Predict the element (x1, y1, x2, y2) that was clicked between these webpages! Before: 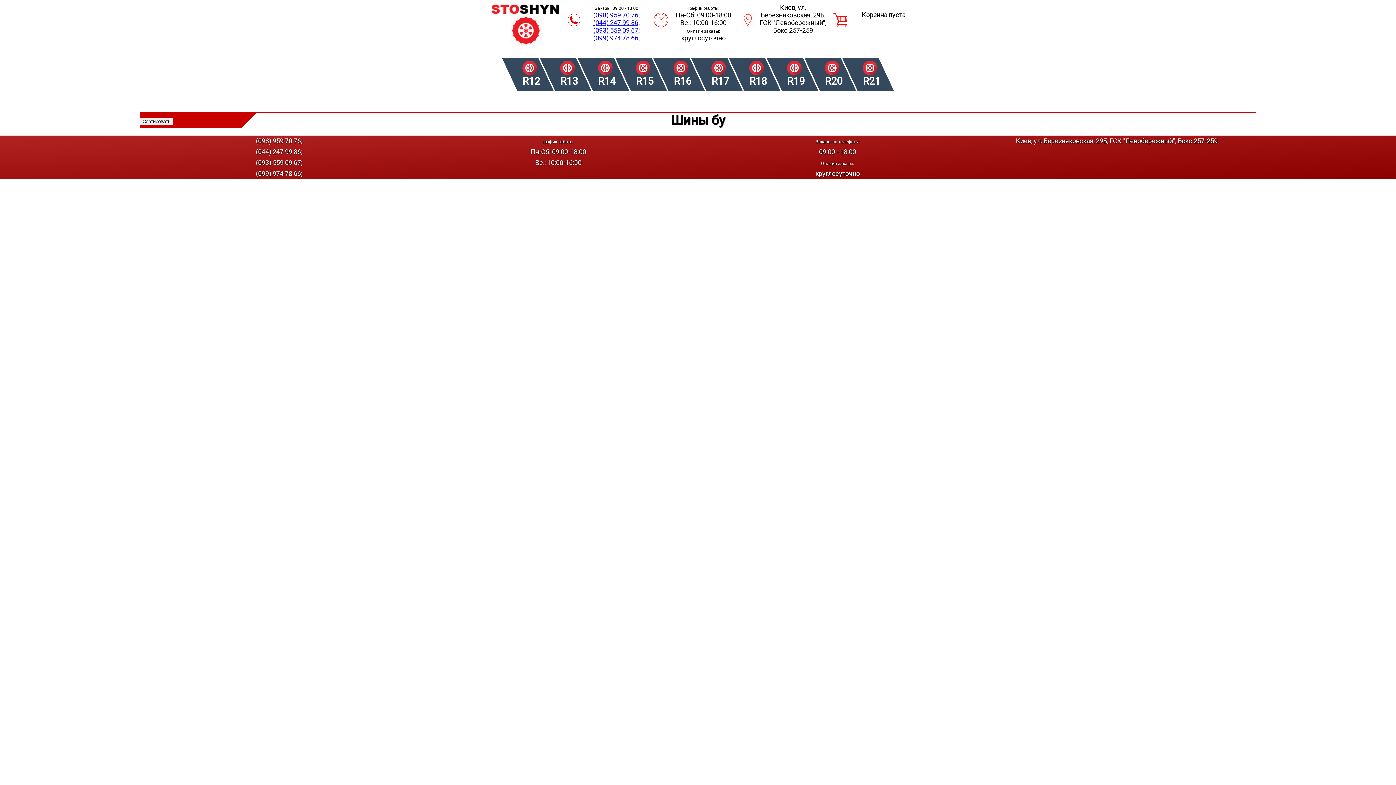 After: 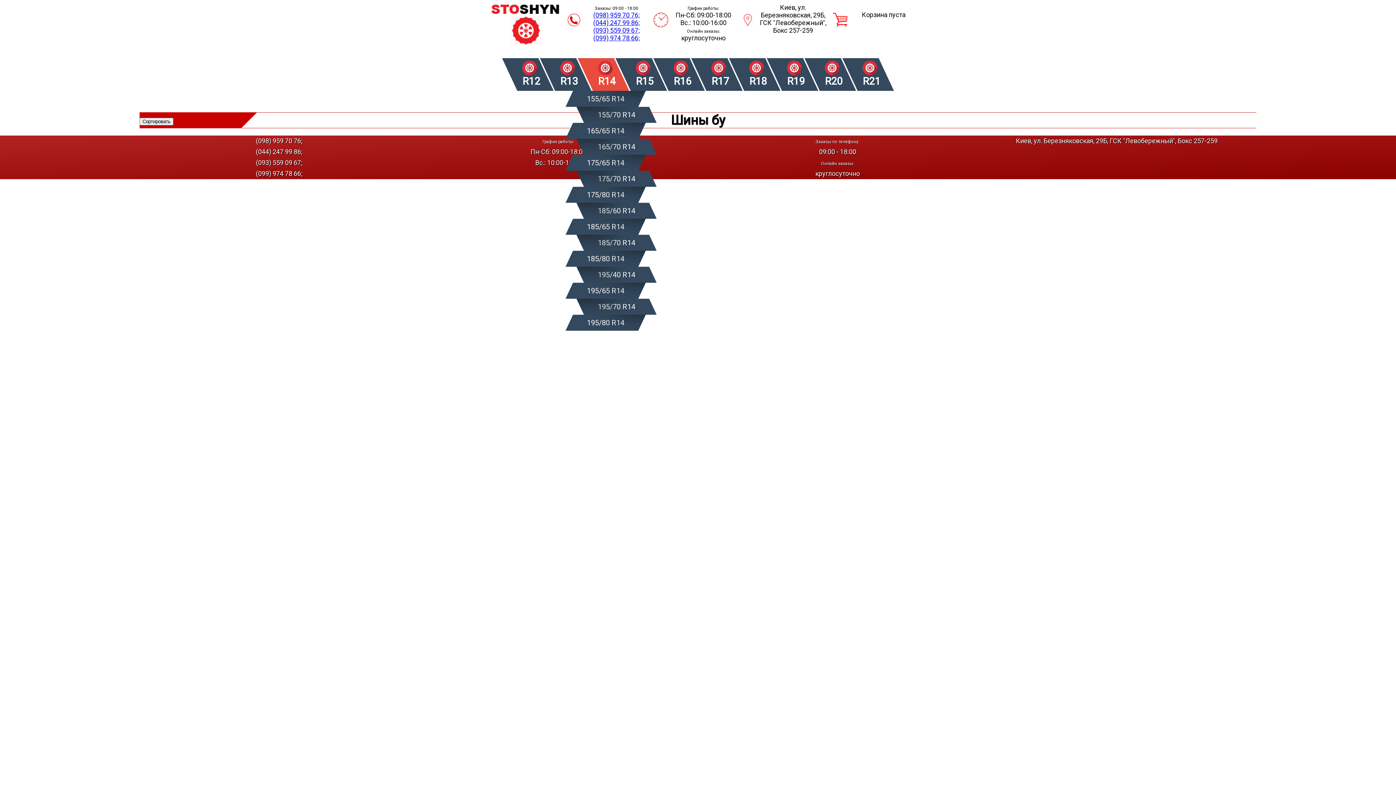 Action: bbox: (585, 58, 621, 90) label: R14